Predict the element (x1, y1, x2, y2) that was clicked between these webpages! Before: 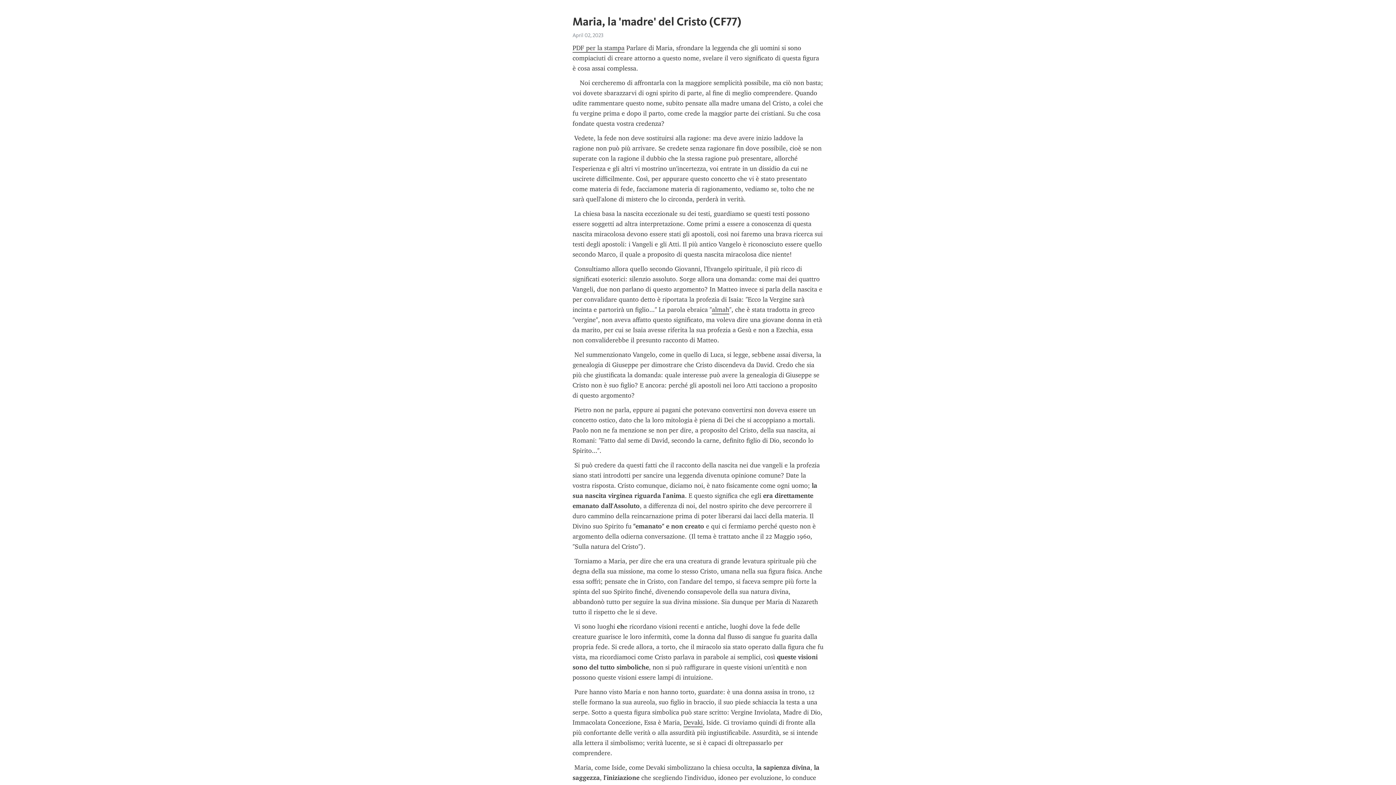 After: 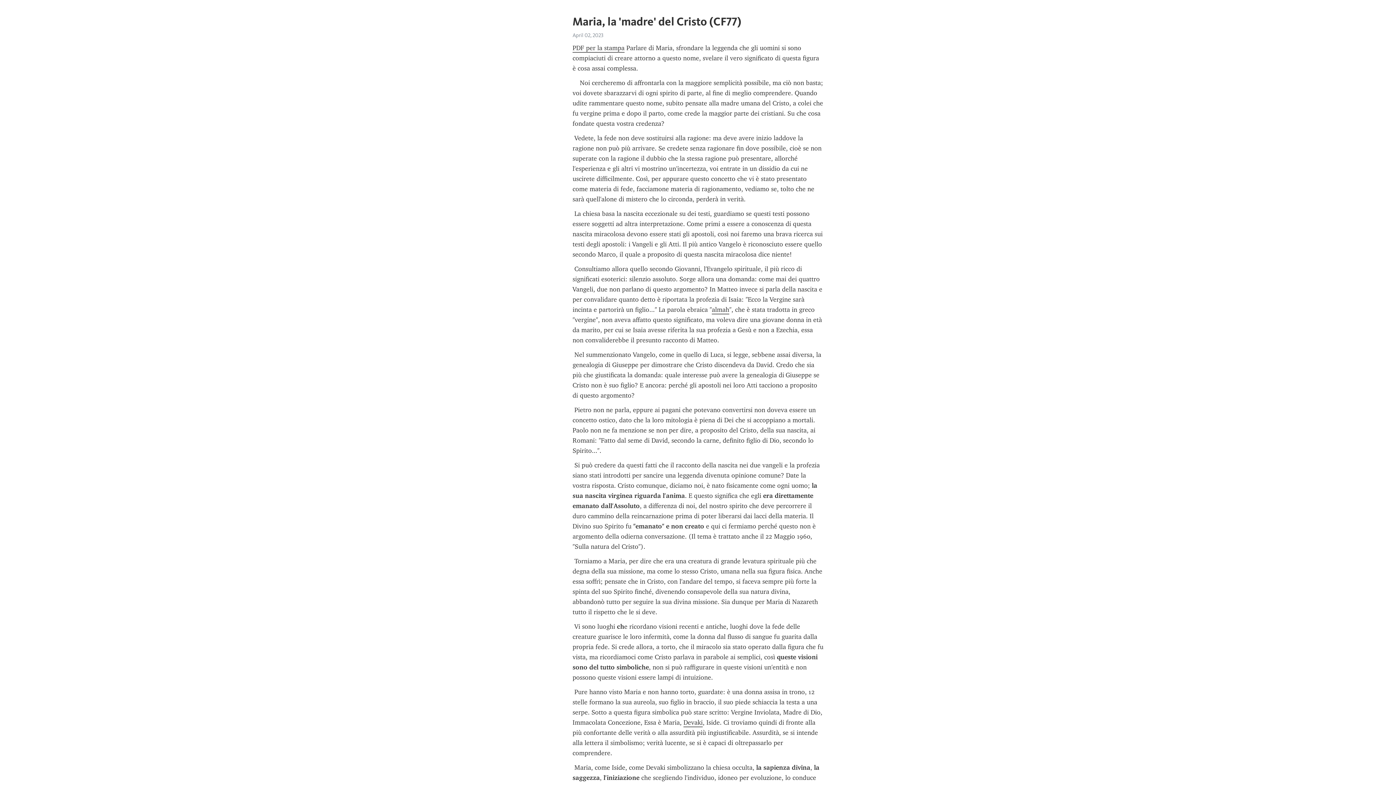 Action: label: Devaki bbox: (683, 718, 702, 727)